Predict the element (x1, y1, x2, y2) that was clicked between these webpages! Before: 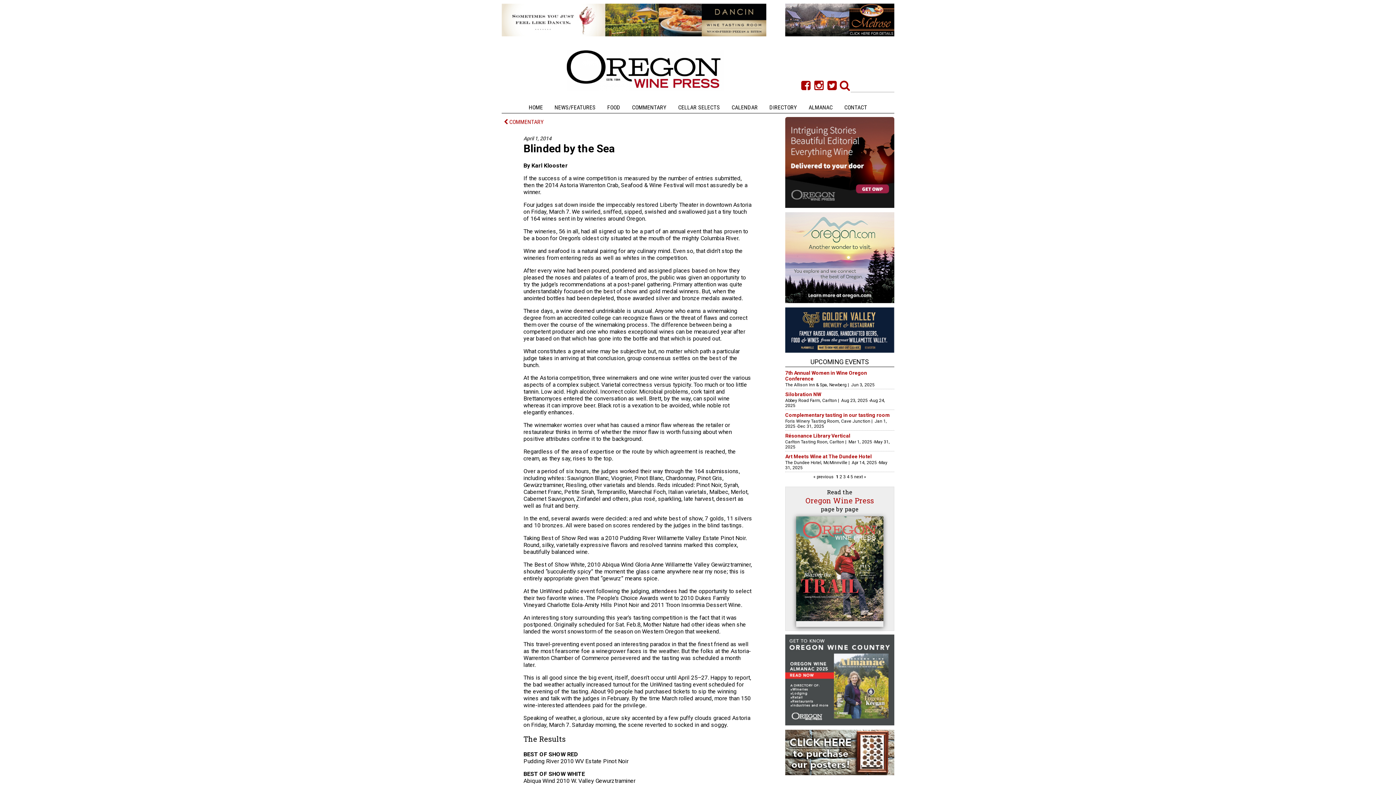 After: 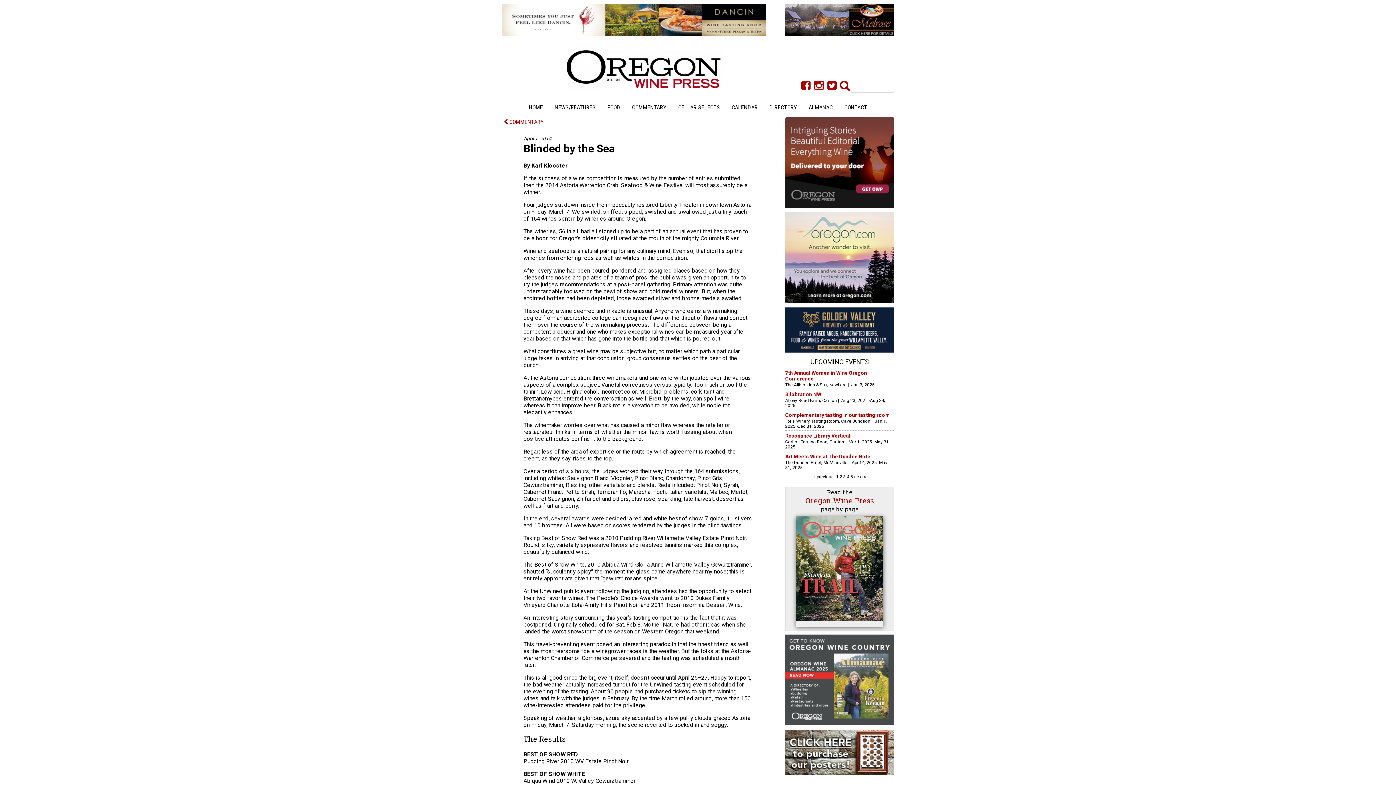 Action: bbox: (785, 722, 894, 726)